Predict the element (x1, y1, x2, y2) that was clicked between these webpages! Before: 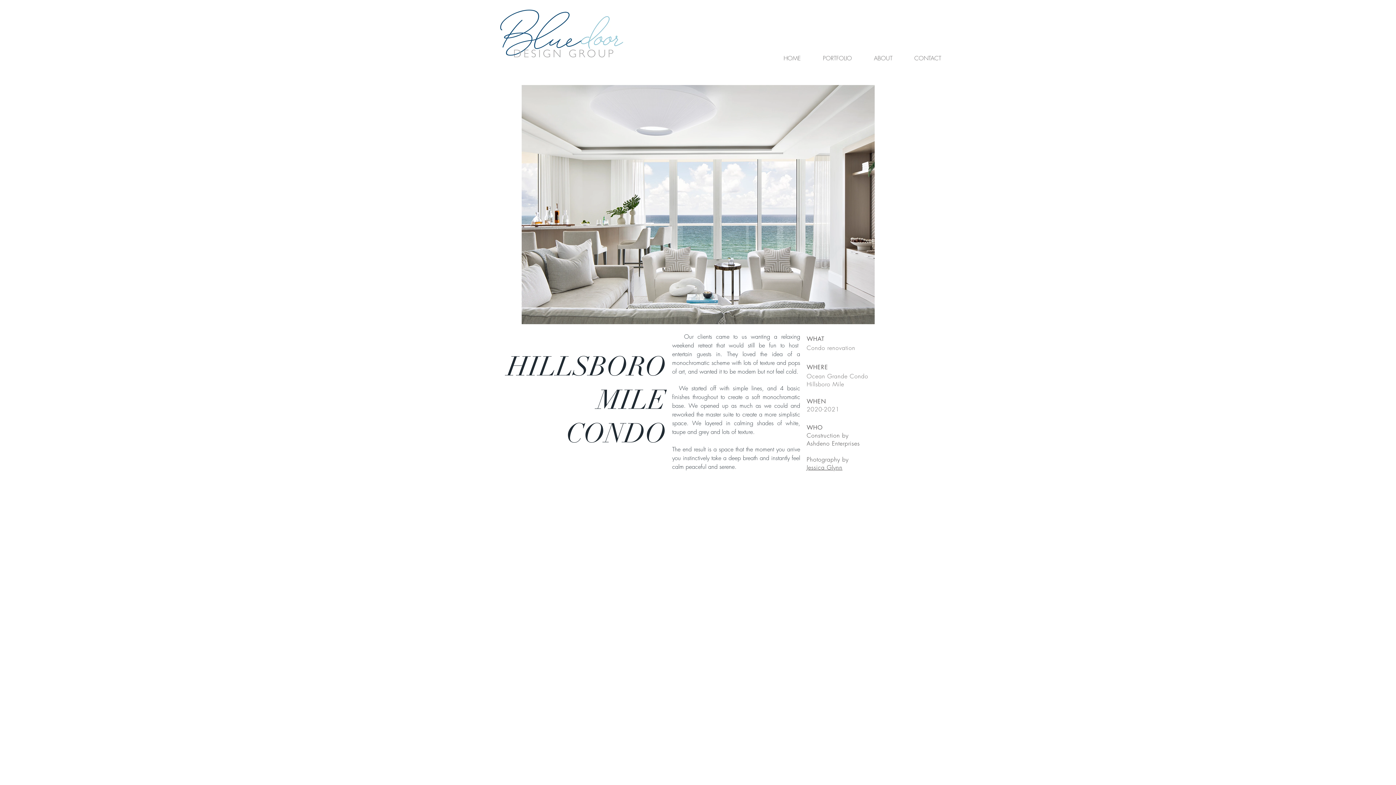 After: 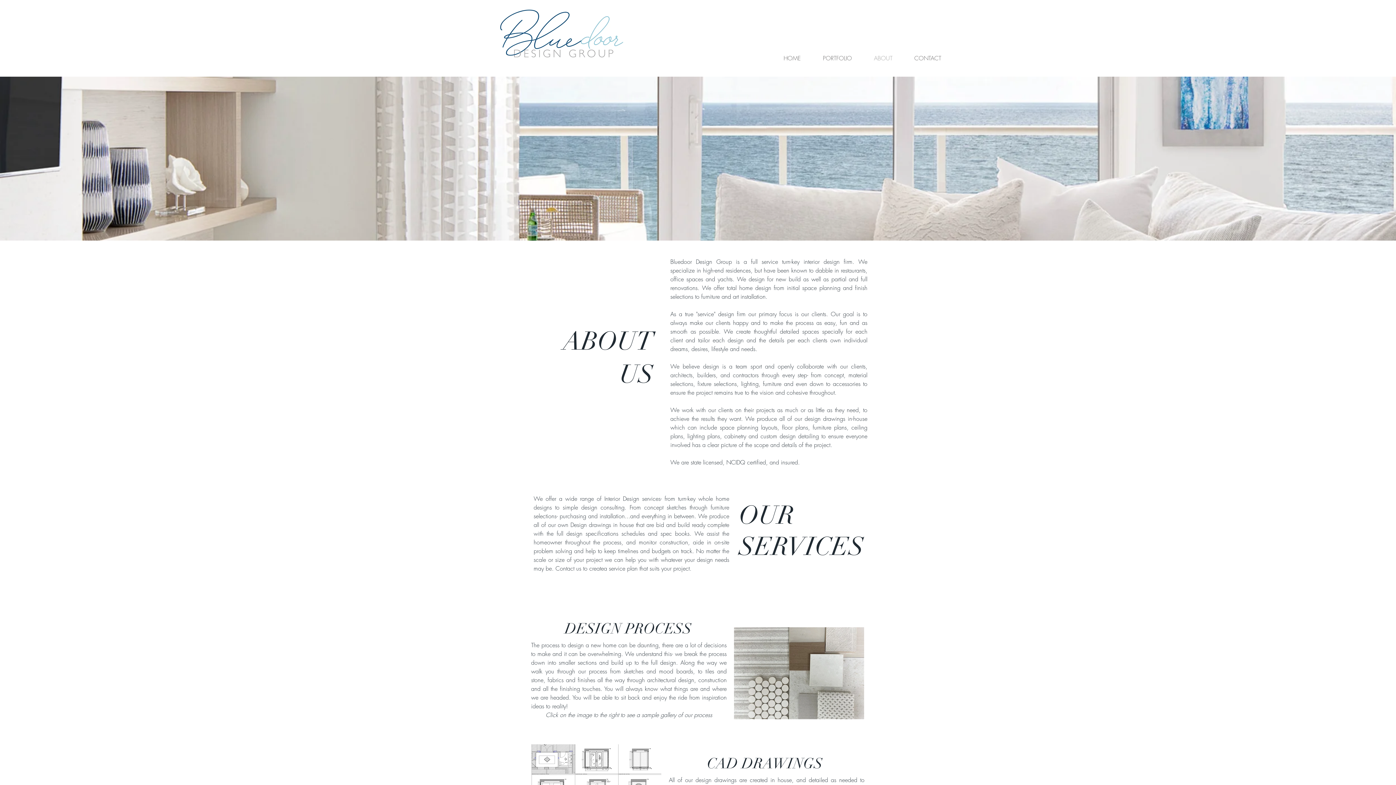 Action: label: ABOUT bbox: (863, 50, 903, 66)